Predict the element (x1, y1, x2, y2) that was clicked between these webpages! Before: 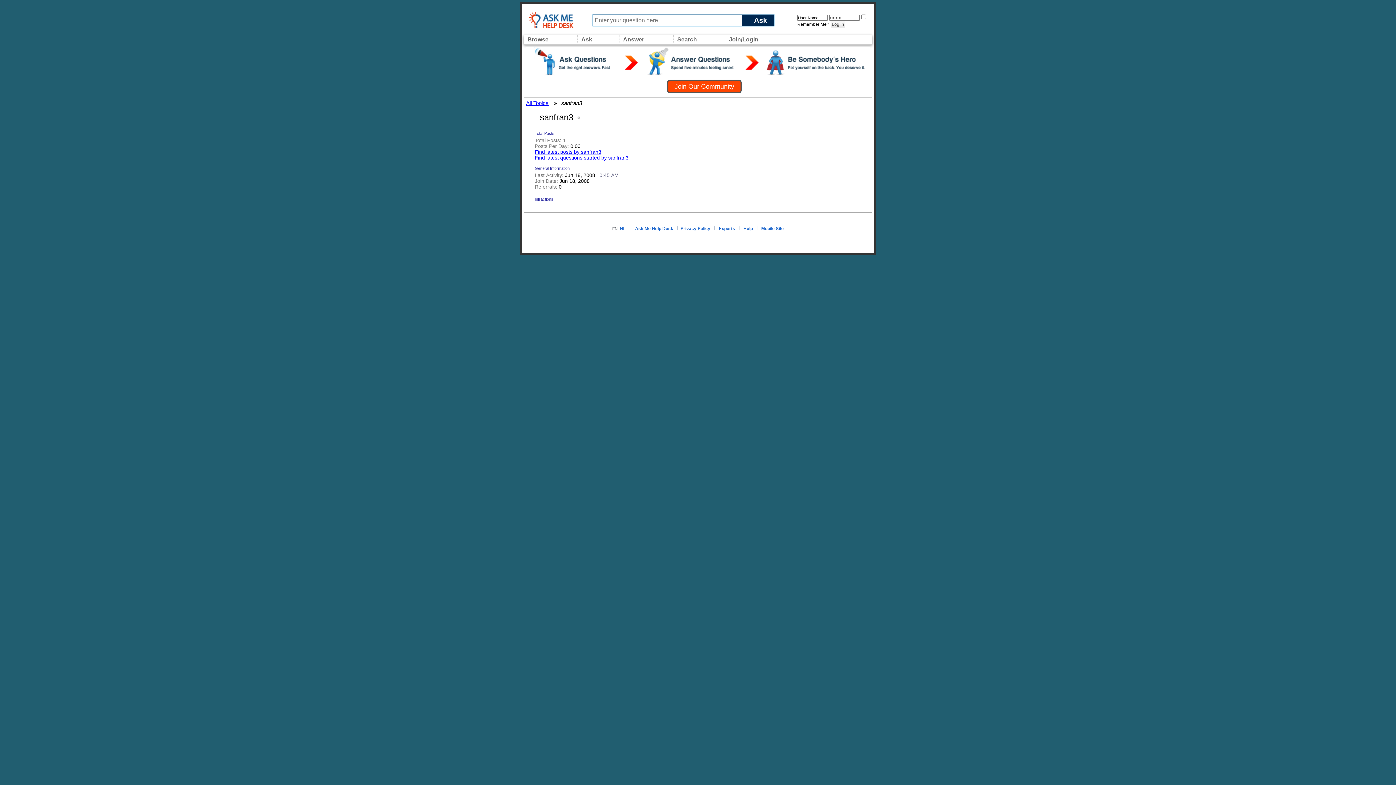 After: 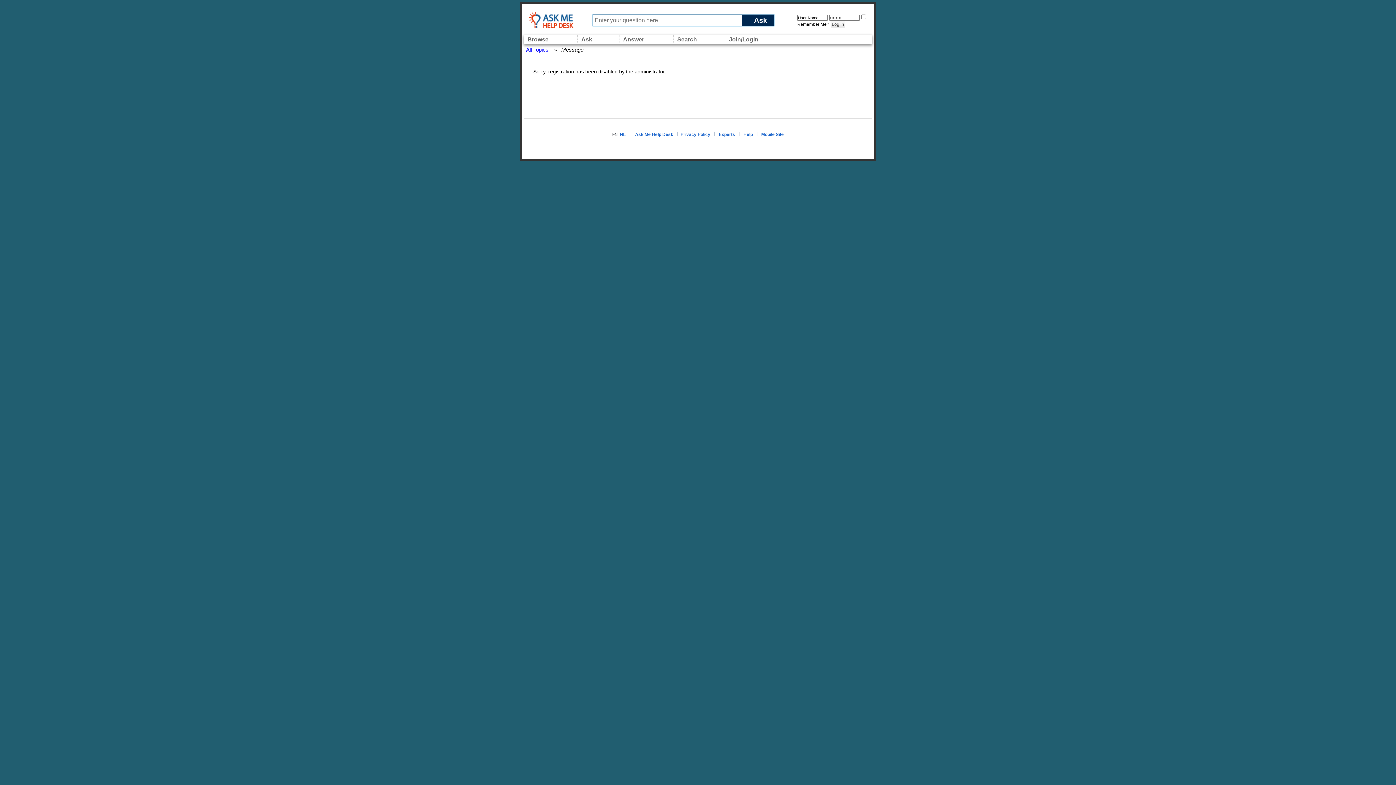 Action: label: Join Our Community bbox: (667, 79, 741, 93)